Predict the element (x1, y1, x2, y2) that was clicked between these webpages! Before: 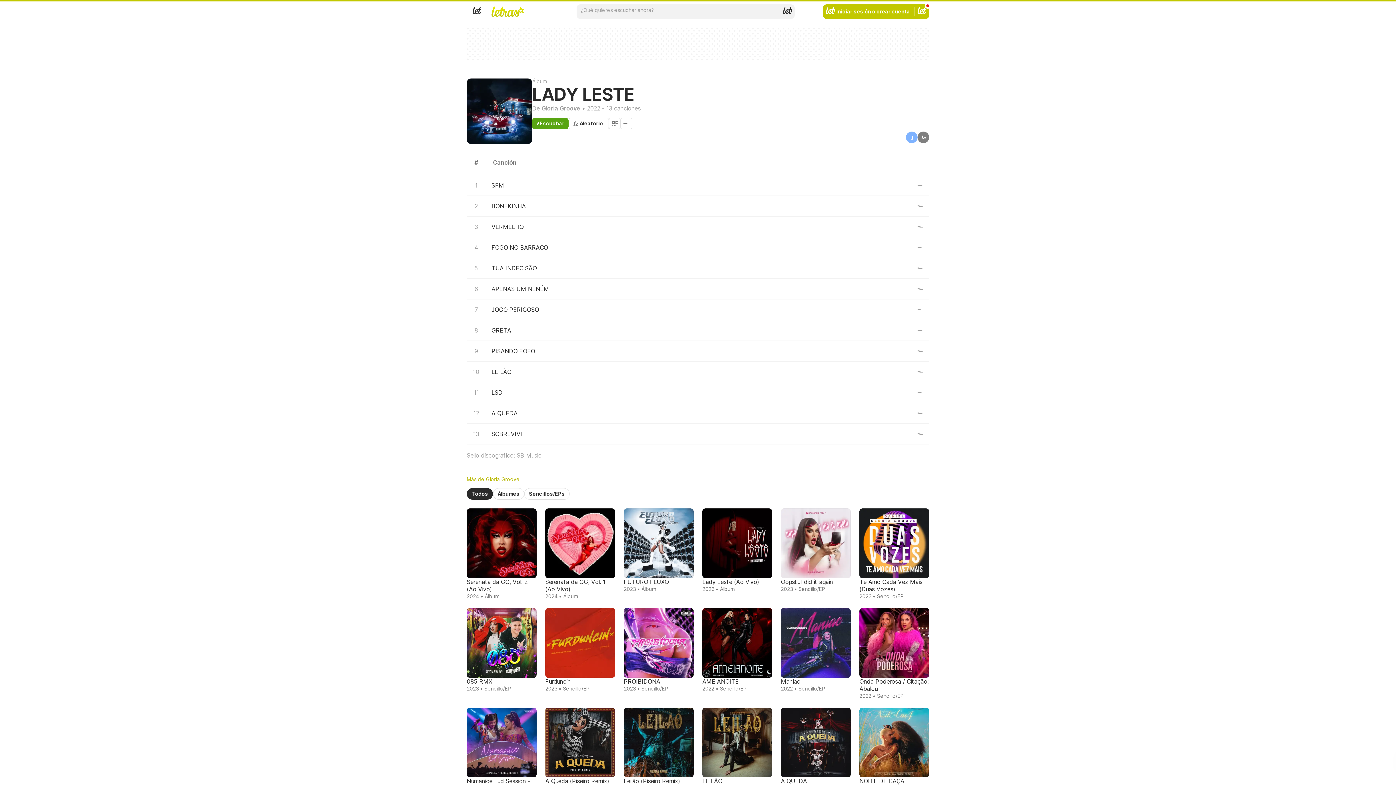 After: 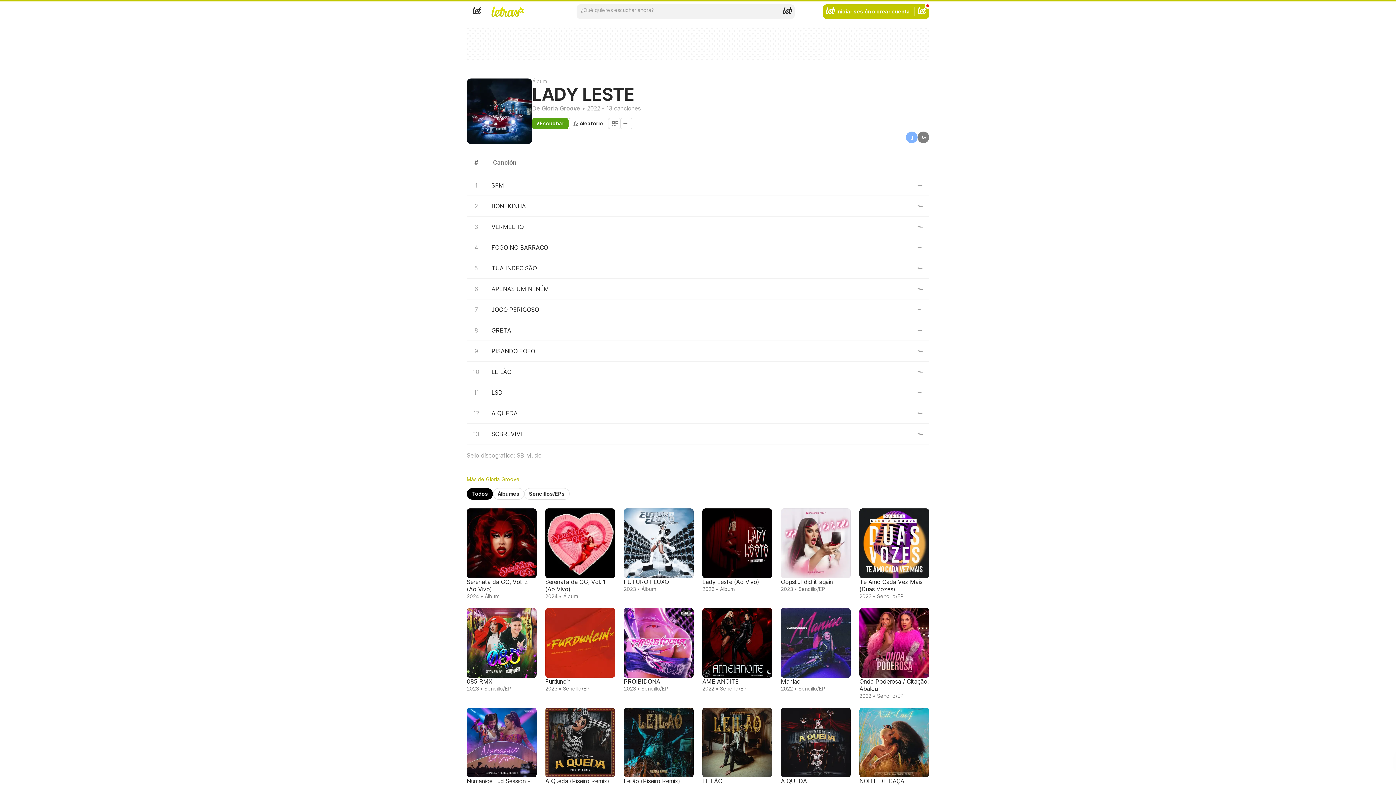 Action: bbox: (466, 488, 492, 500) label: Todos